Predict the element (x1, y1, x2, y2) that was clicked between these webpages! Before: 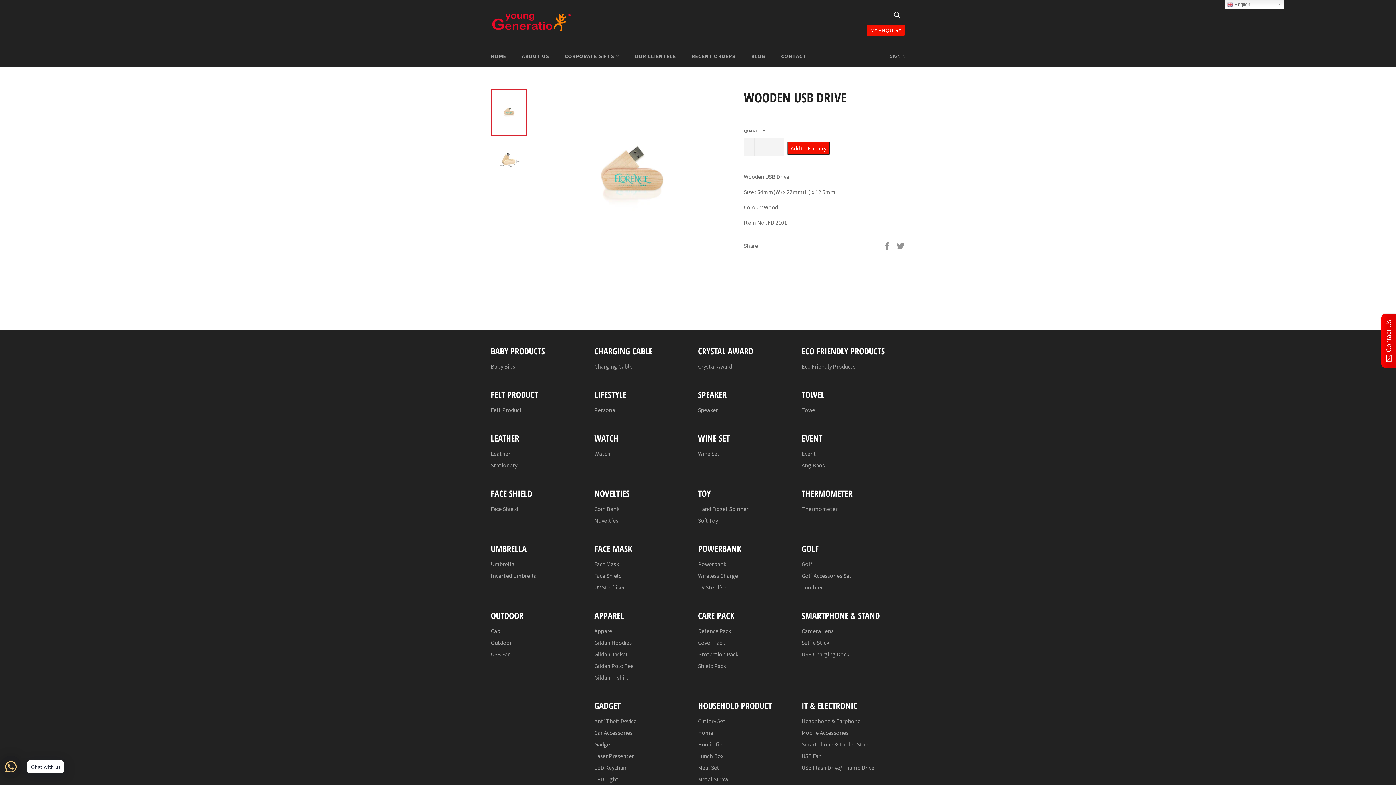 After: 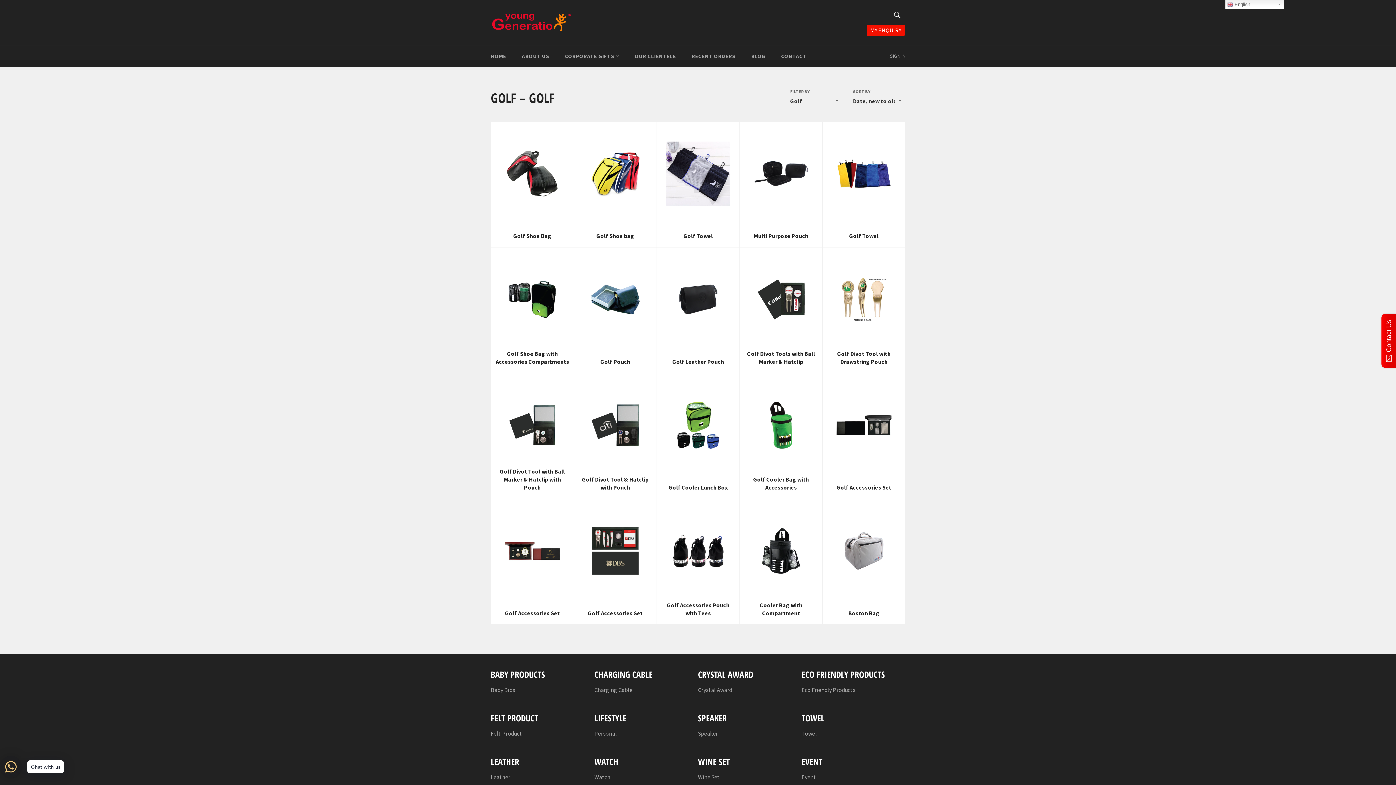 Action: bbox: (801, 560, 812, 568) label: Golf